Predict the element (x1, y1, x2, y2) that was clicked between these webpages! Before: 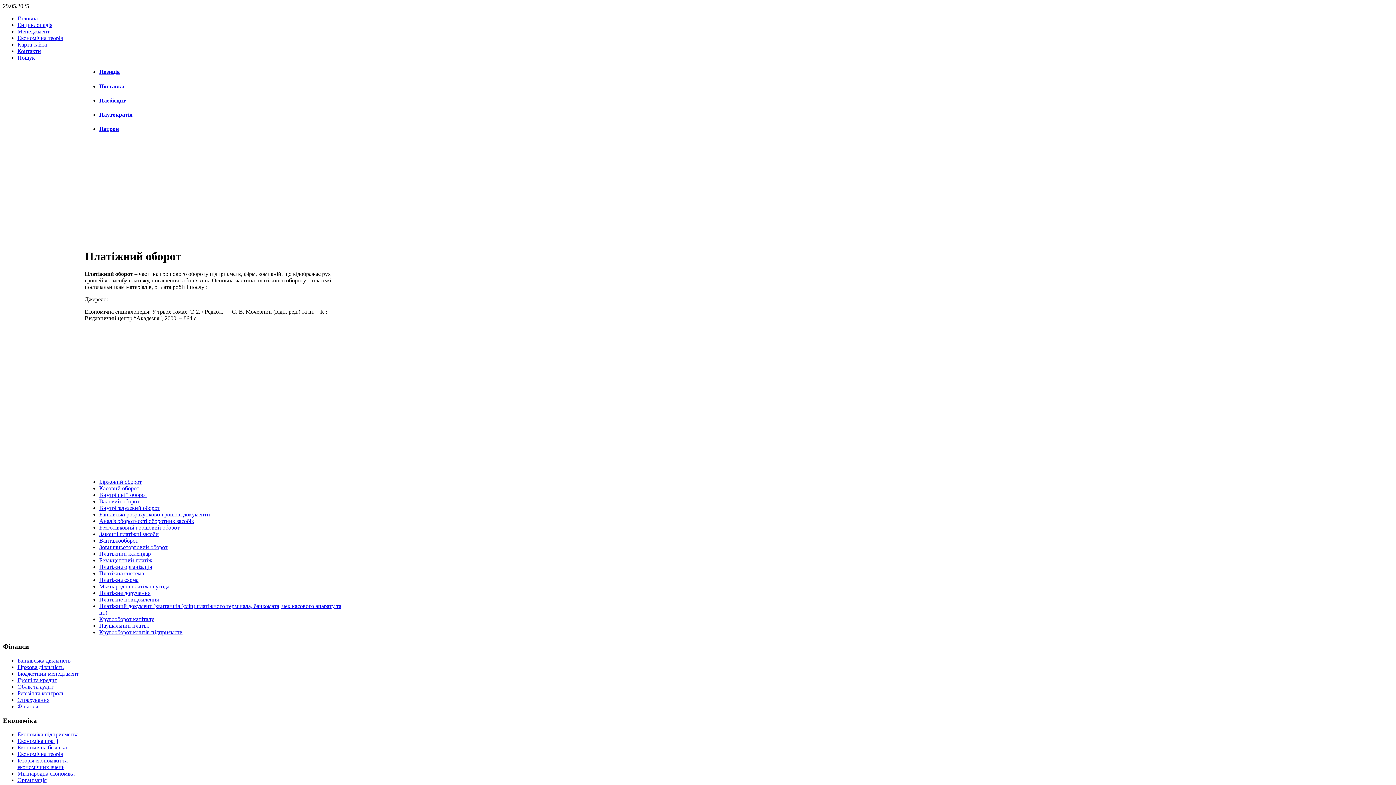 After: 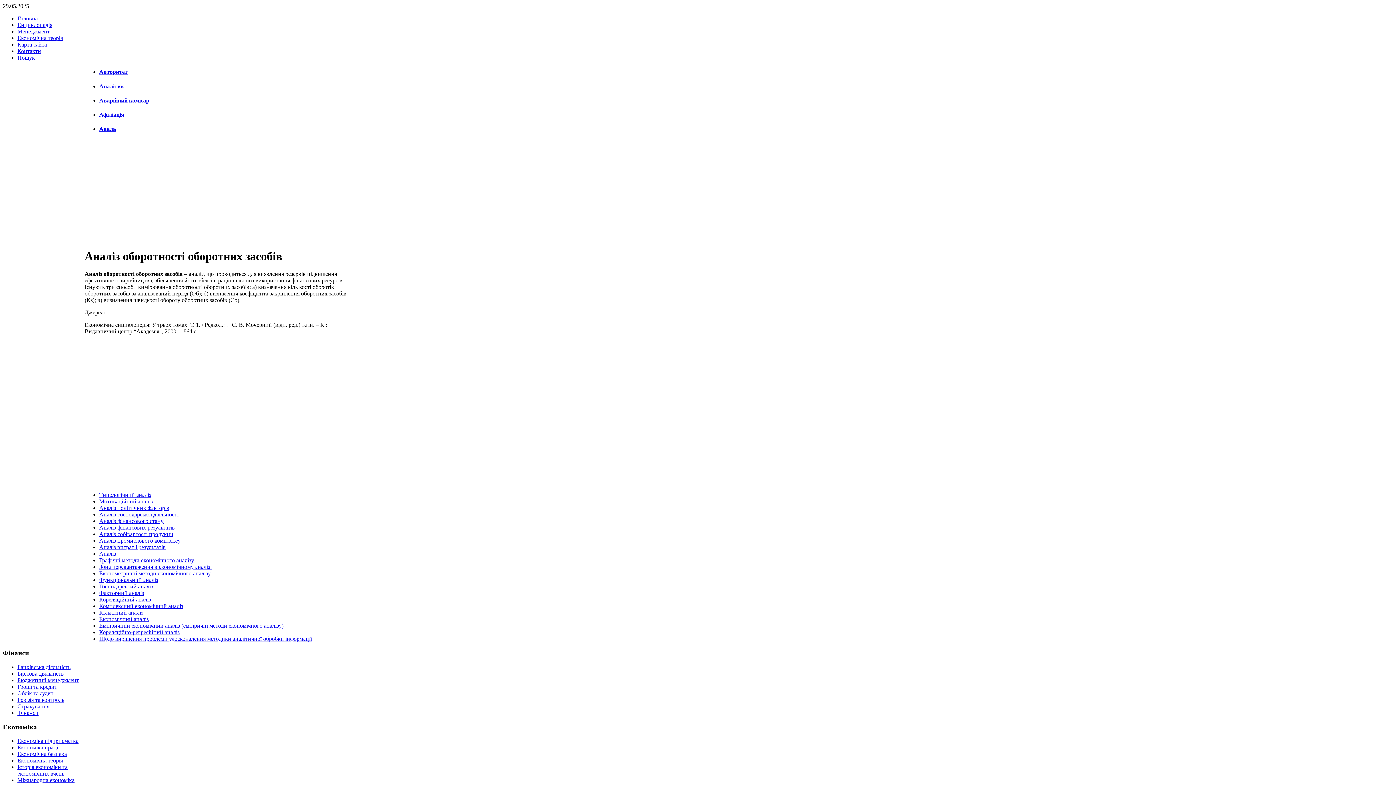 Action: label: Аналіз оборотності оборотних засобів bbox: (99, 518, 194, 524)